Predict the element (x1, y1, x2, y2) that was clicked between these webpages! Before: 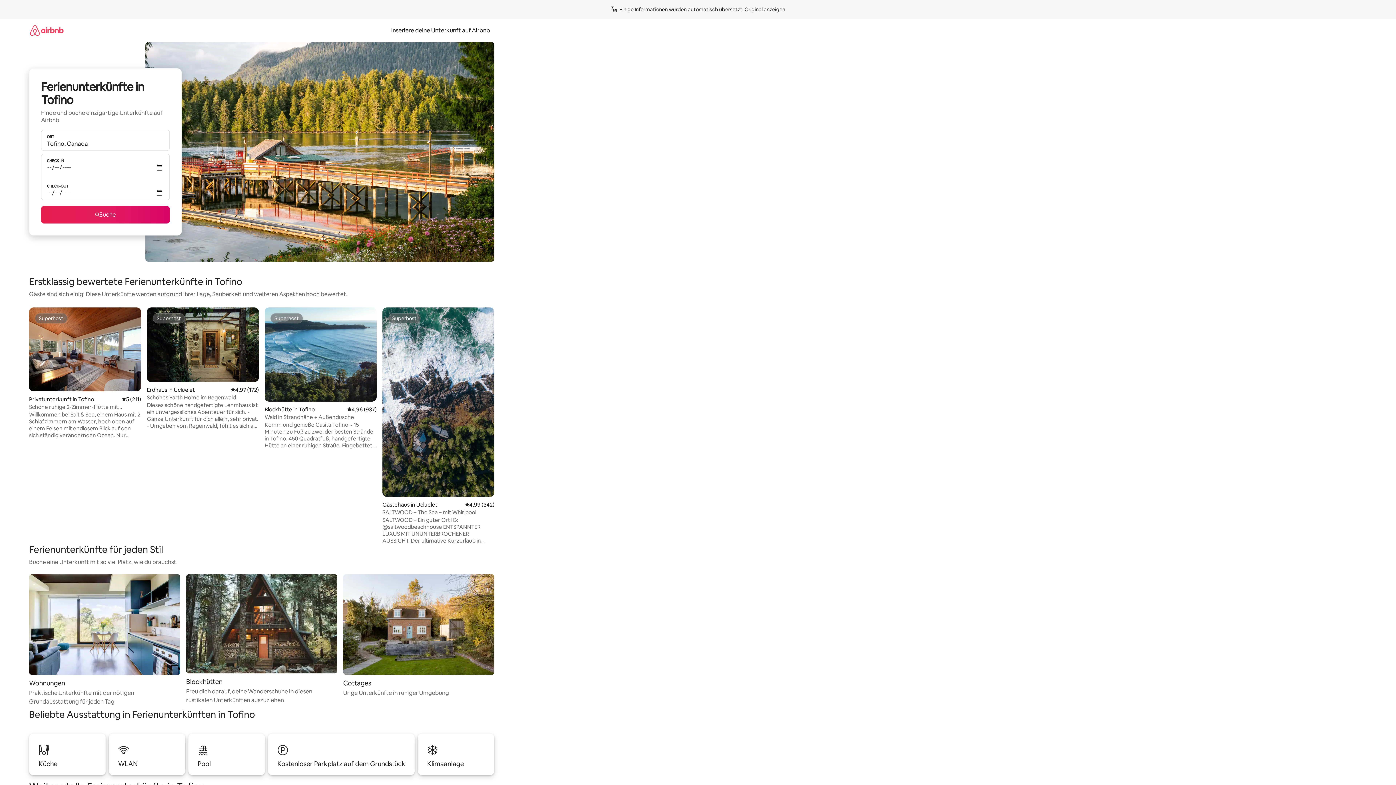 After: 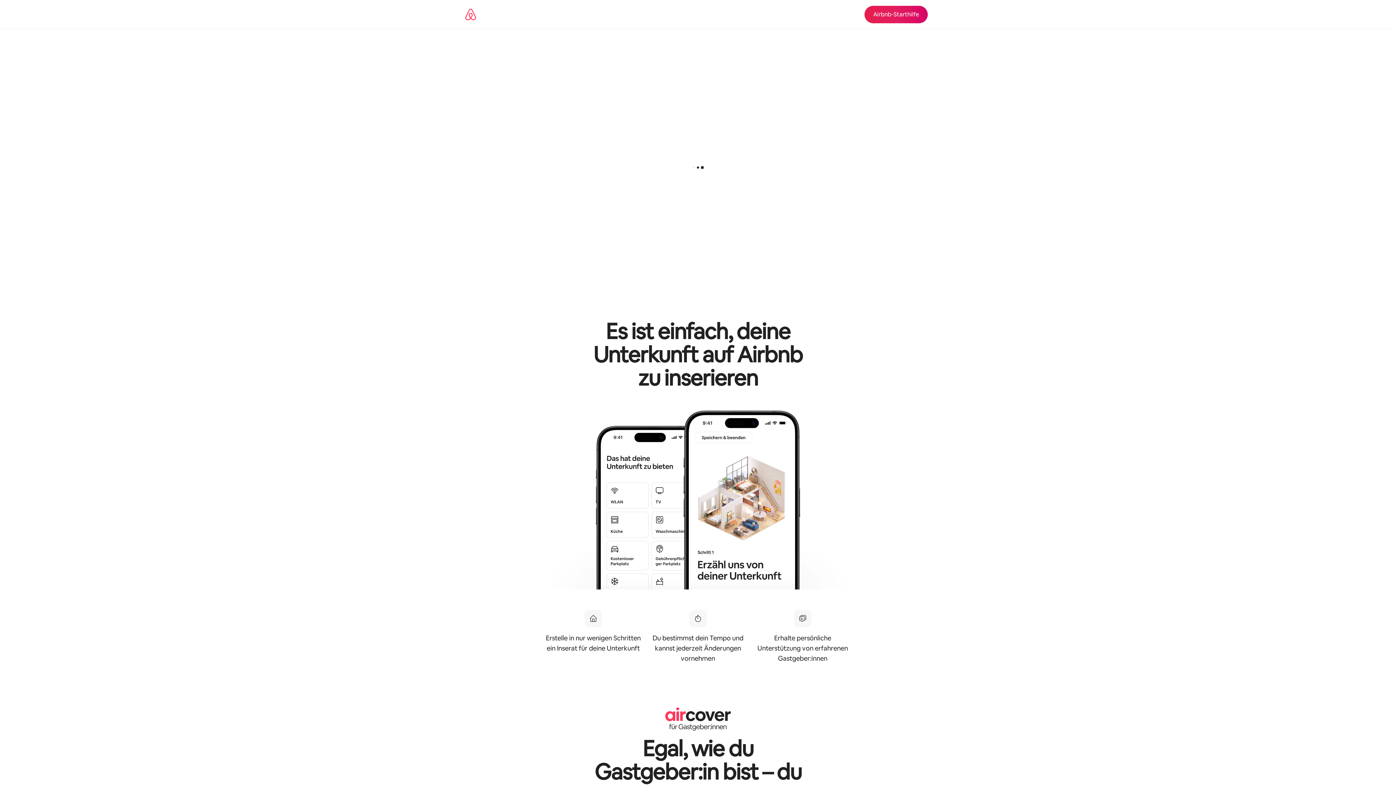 Action: bbox: (386, 26, 494, 34) label: Inseriere deine Unterkunft auf Airbnb